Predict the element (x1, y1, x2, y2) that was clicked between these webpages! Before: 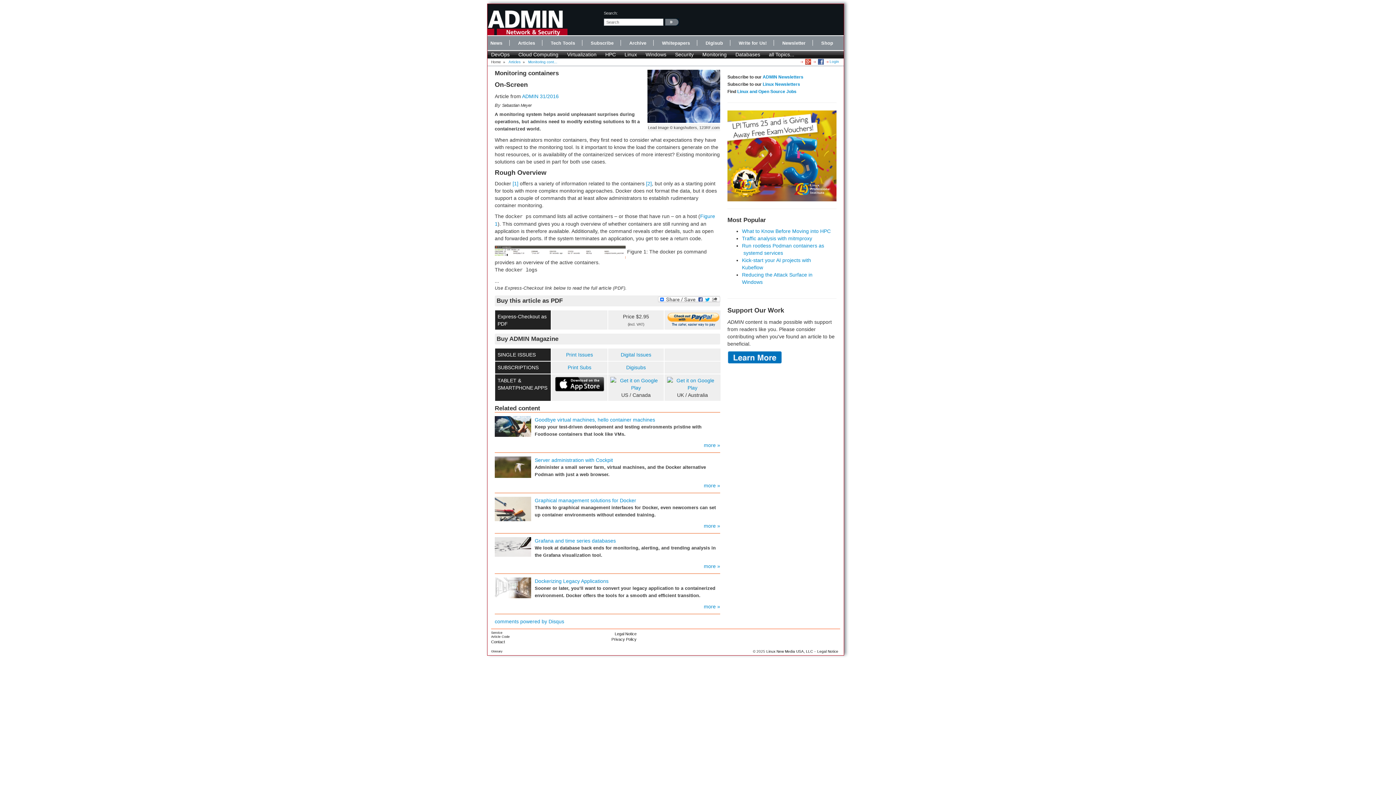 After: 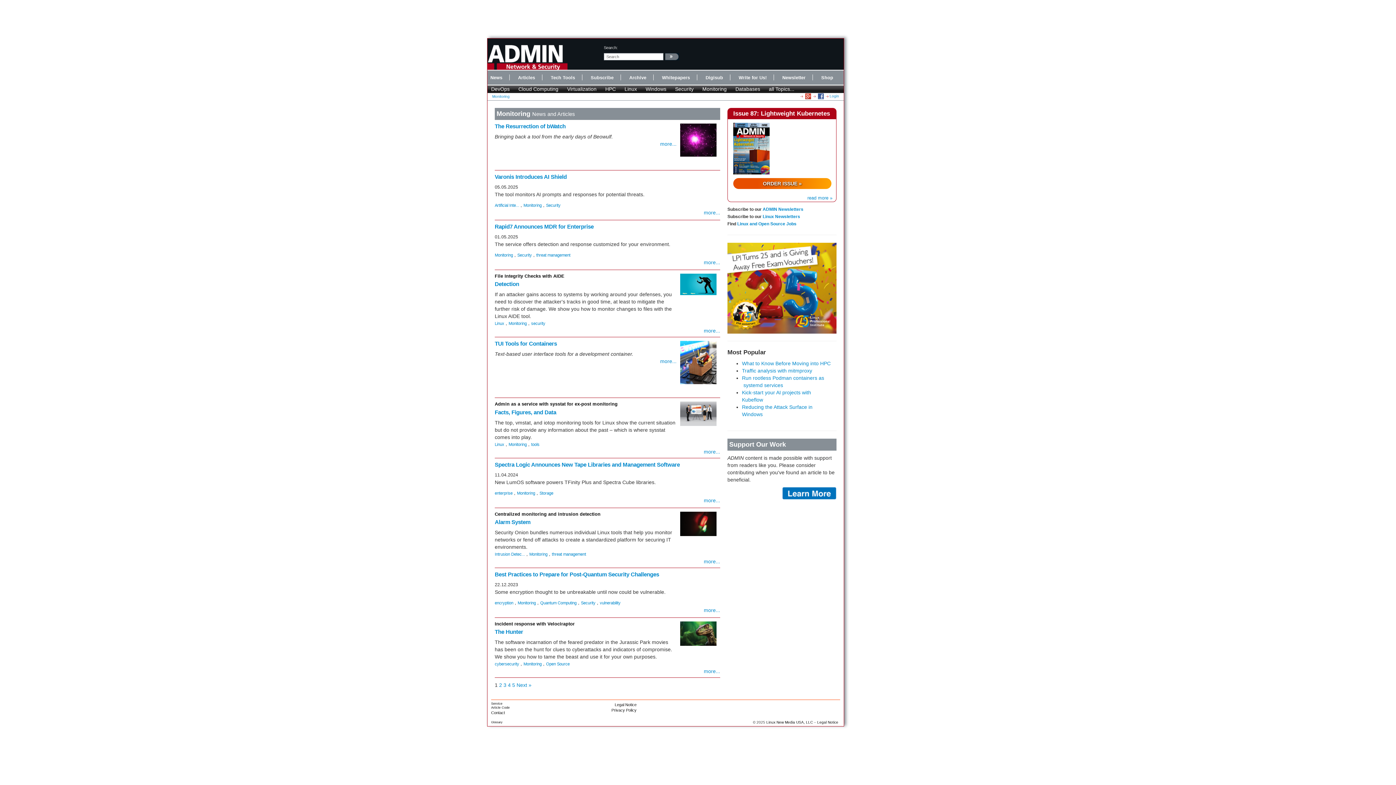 Action: label: Monitoring bbox: (702, 51, 726, 57)